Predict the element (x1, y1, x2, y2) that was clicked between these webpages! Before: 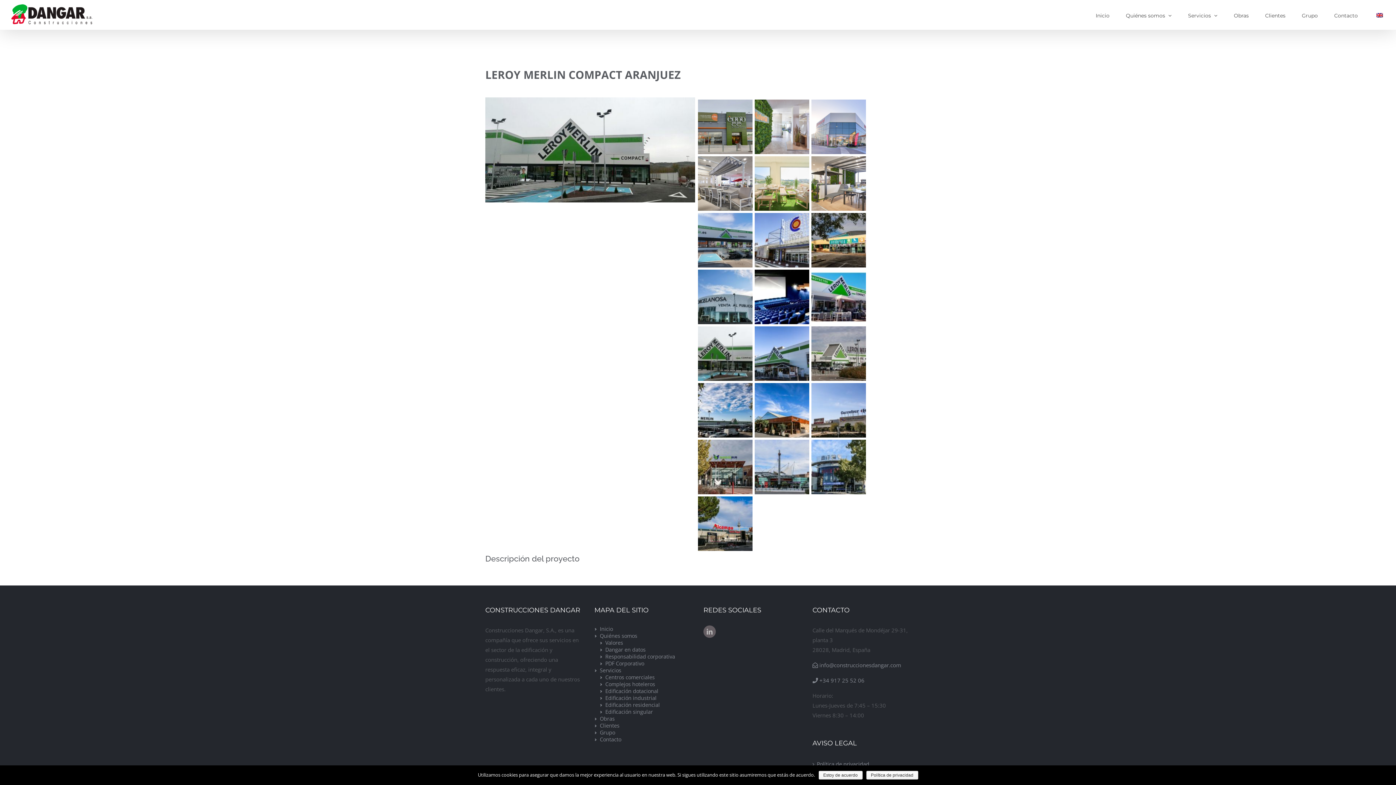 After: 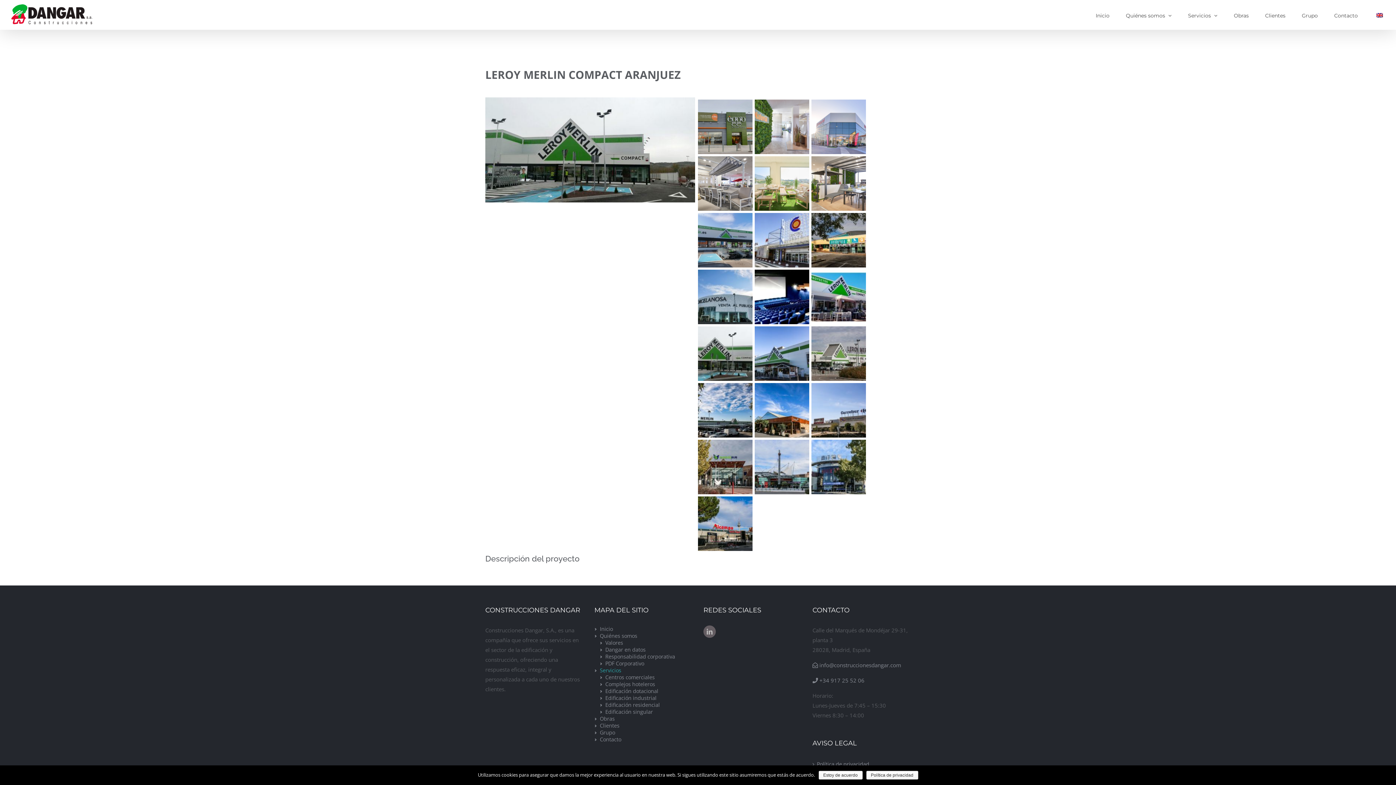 Action: bbox: (594, 667, 692, 674) label: Servicios